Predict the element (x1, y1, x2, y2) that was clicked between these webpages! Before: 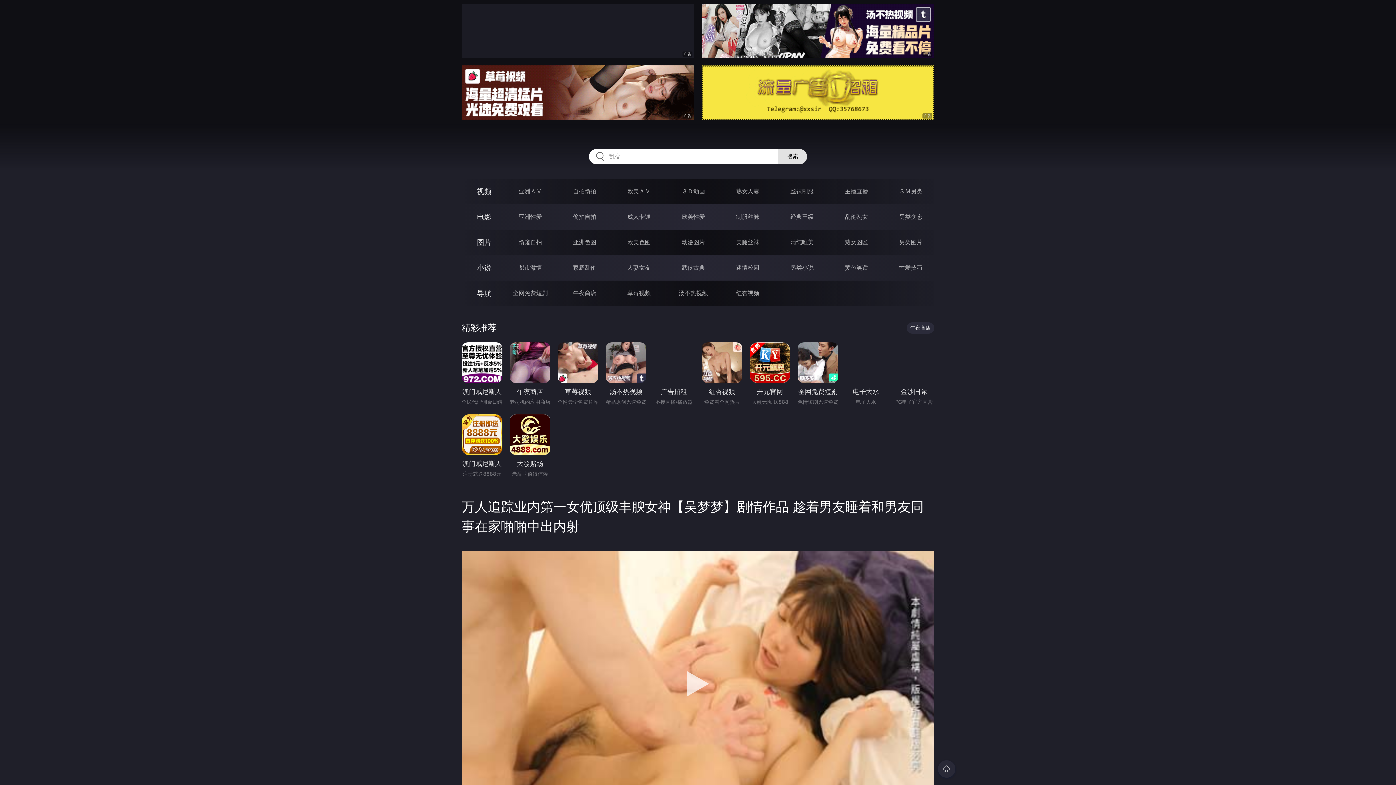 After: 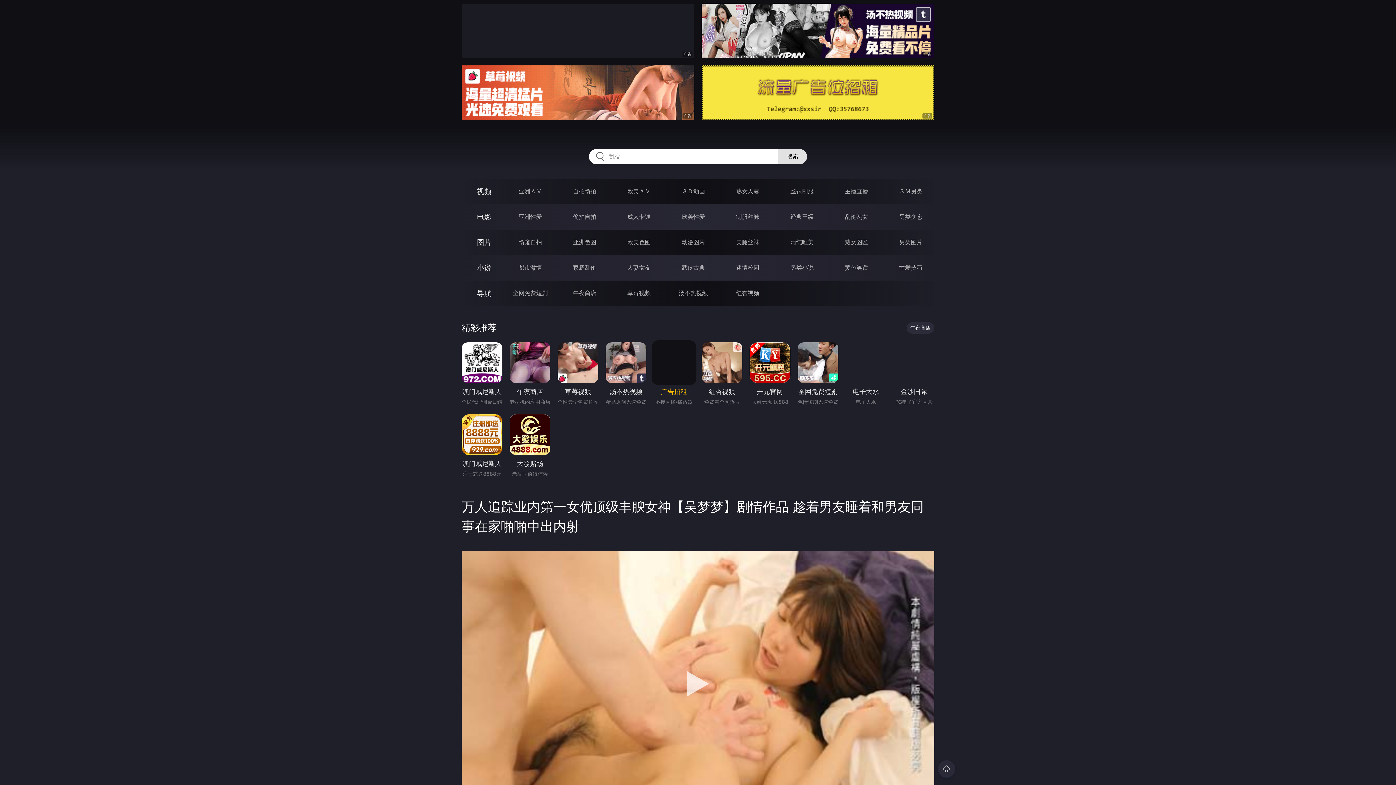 Action: label: 广告招租 bbox: (653, 342, 694, 397)